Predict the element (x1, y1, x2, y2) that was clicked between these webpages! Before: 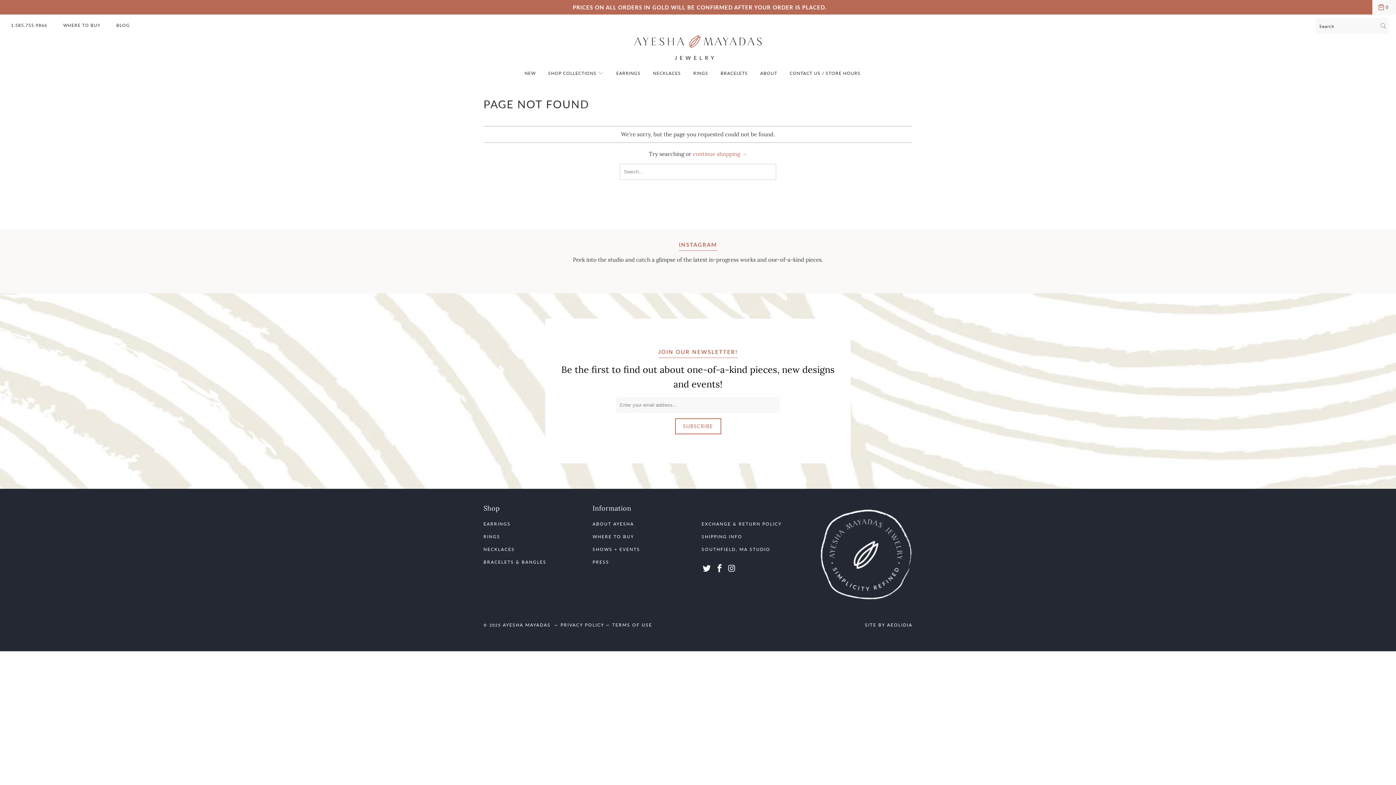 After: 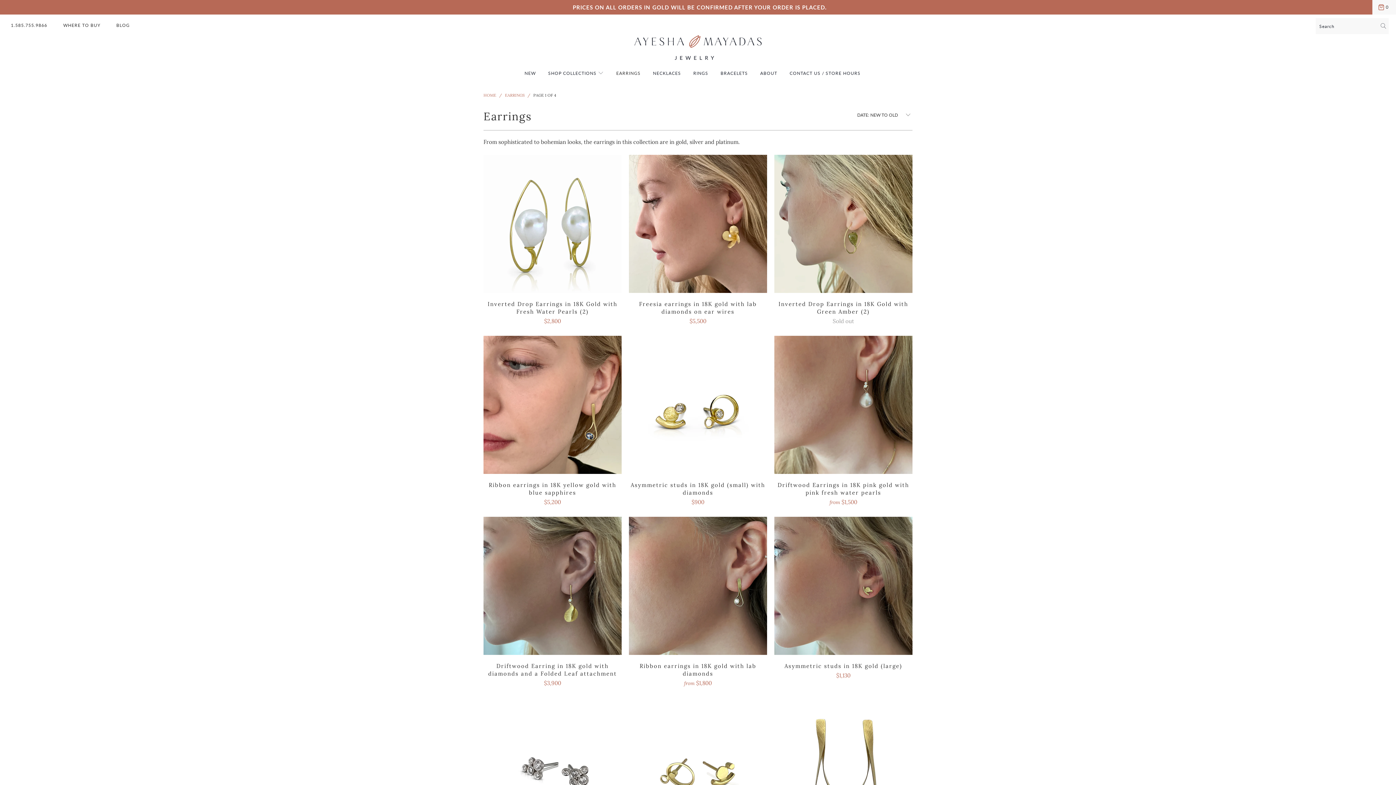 Action: bbox: (616, 67, 640, 80) label: EARRINGS